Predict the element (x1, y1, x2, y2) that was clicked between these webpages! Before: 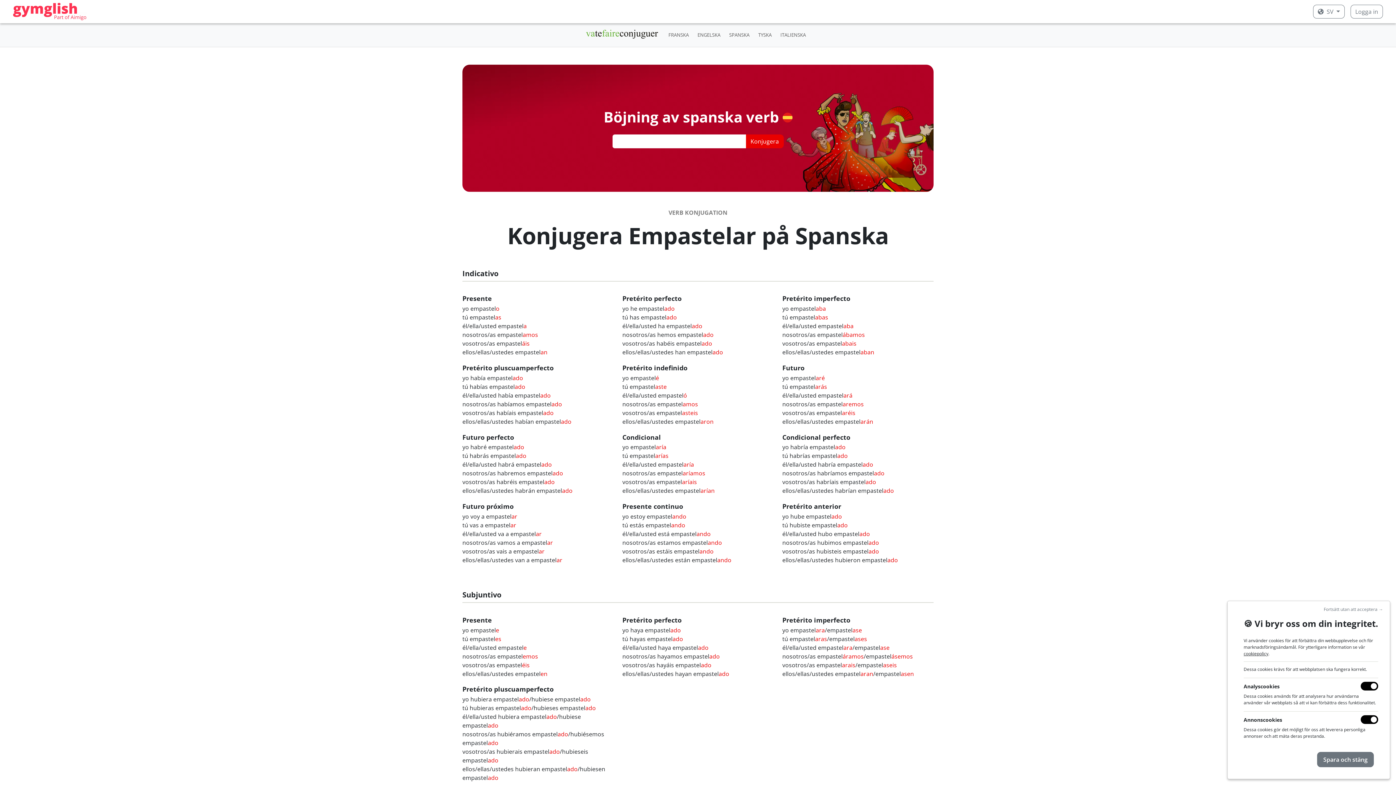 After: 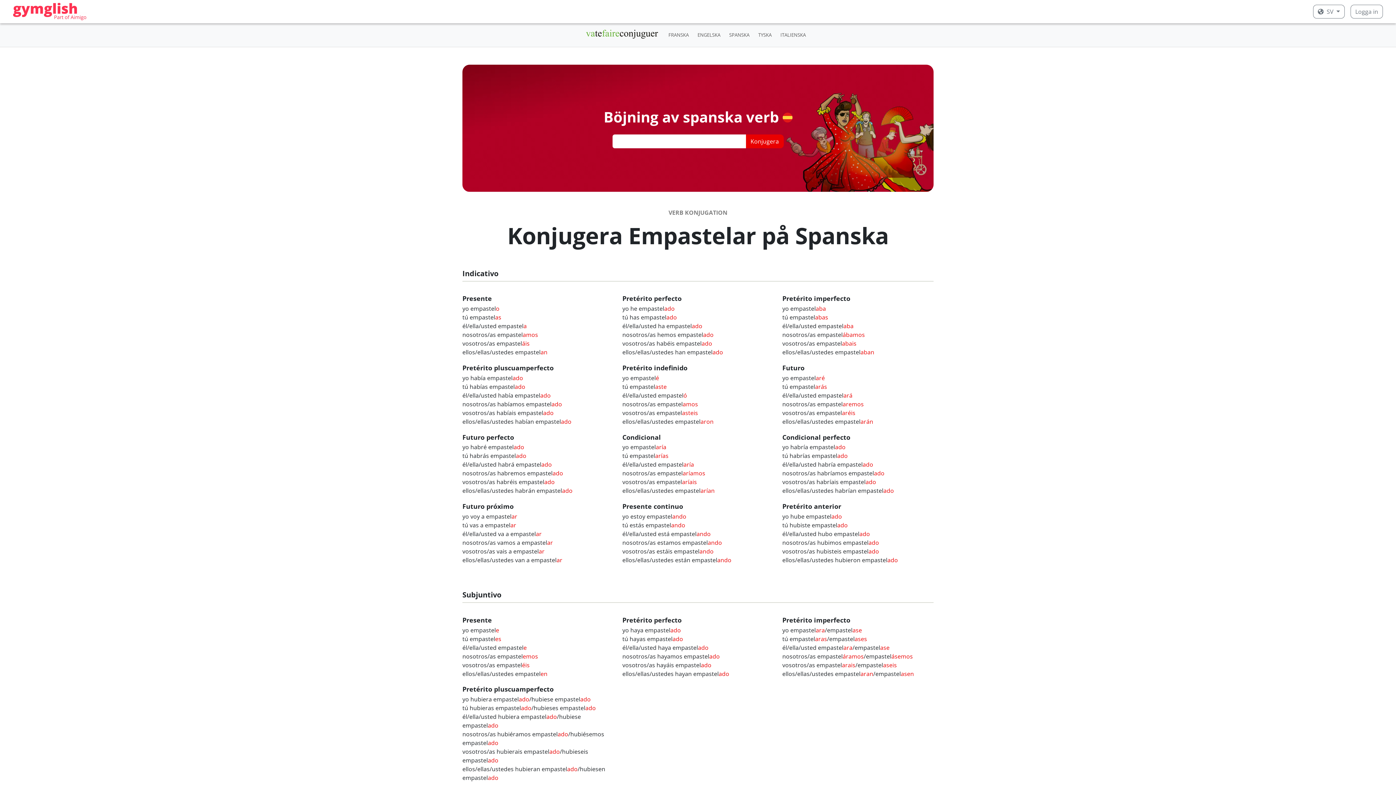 Action: bbox: (1320, 604, 1387, 615) label: Fortsätt utan att acceptera →